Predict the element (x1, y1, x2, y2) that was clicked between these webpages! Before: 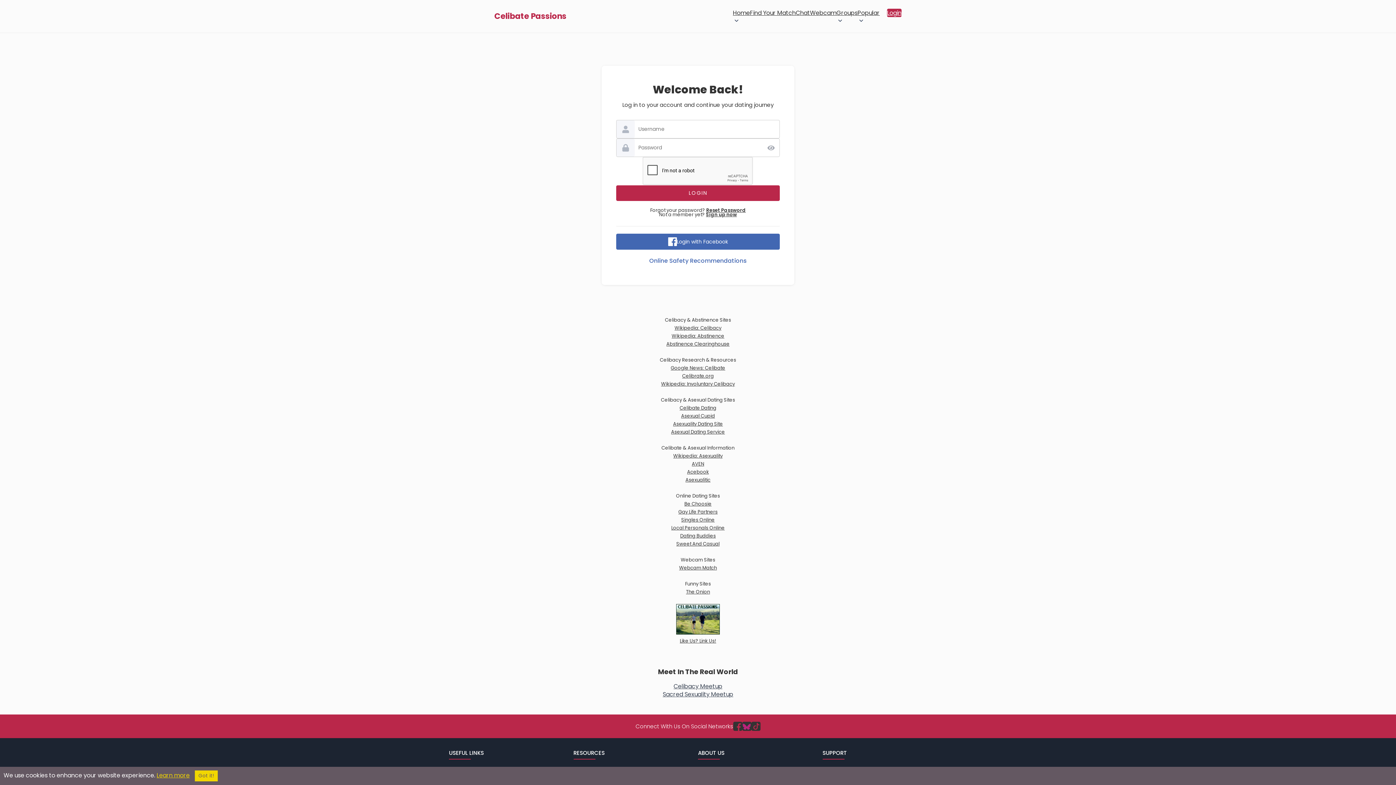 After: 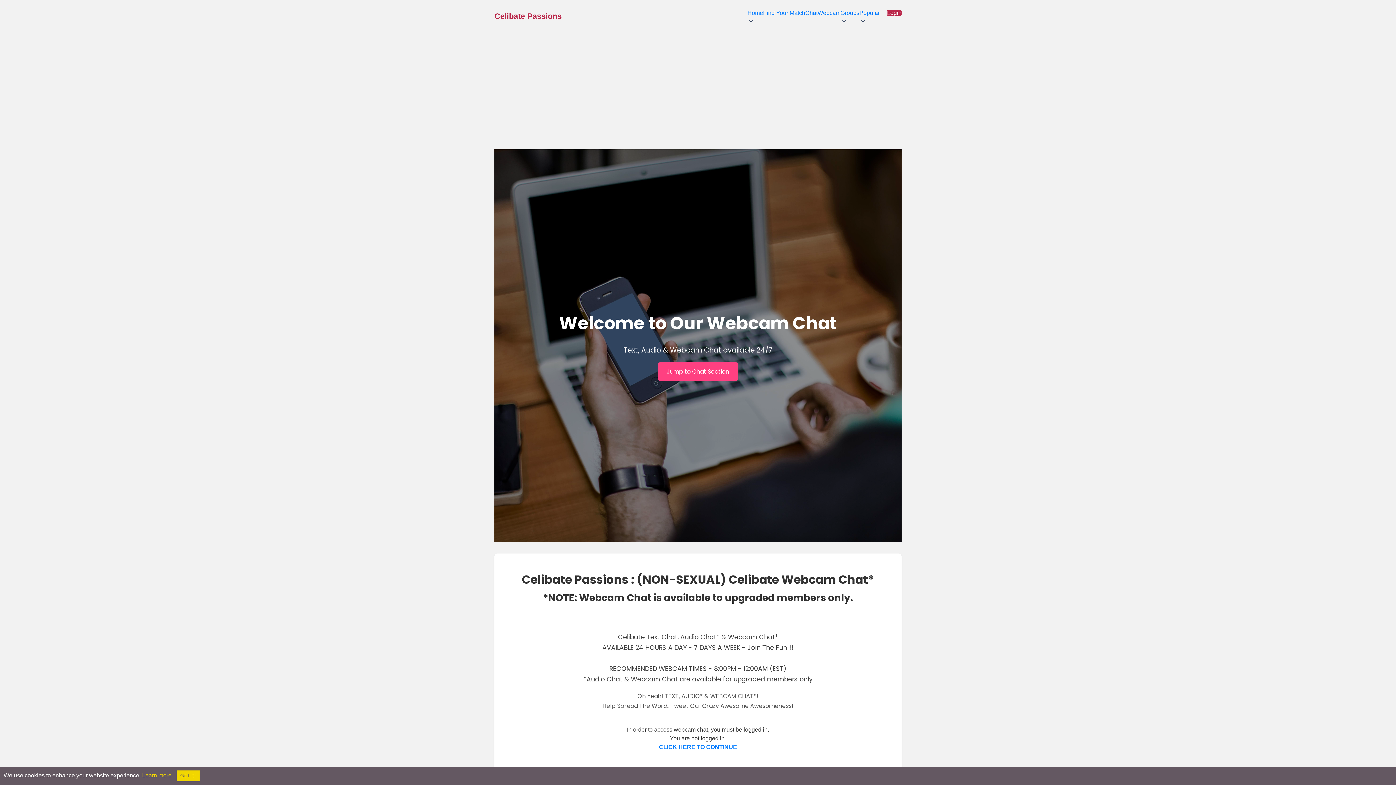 Action: bbox: (810, 8, 836, 17) label: Webcam